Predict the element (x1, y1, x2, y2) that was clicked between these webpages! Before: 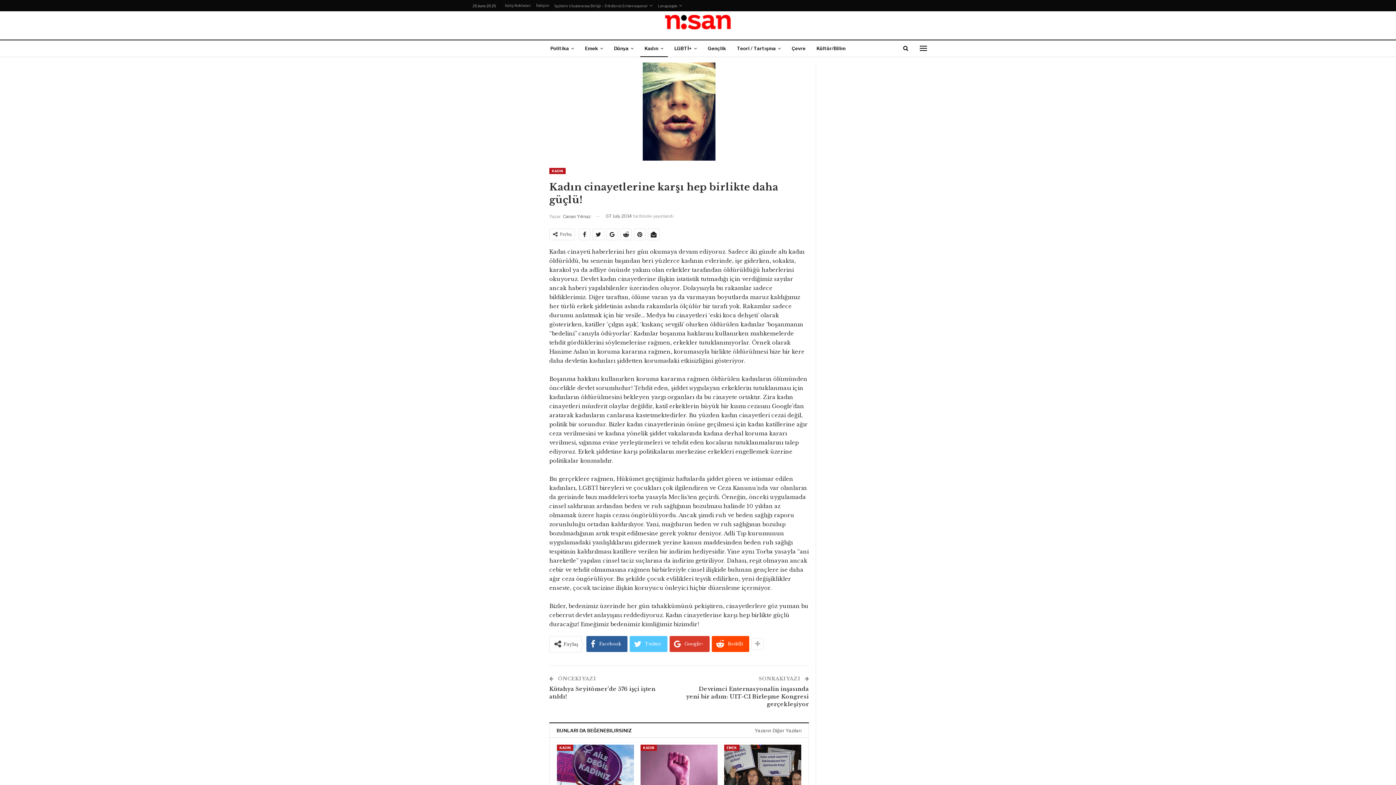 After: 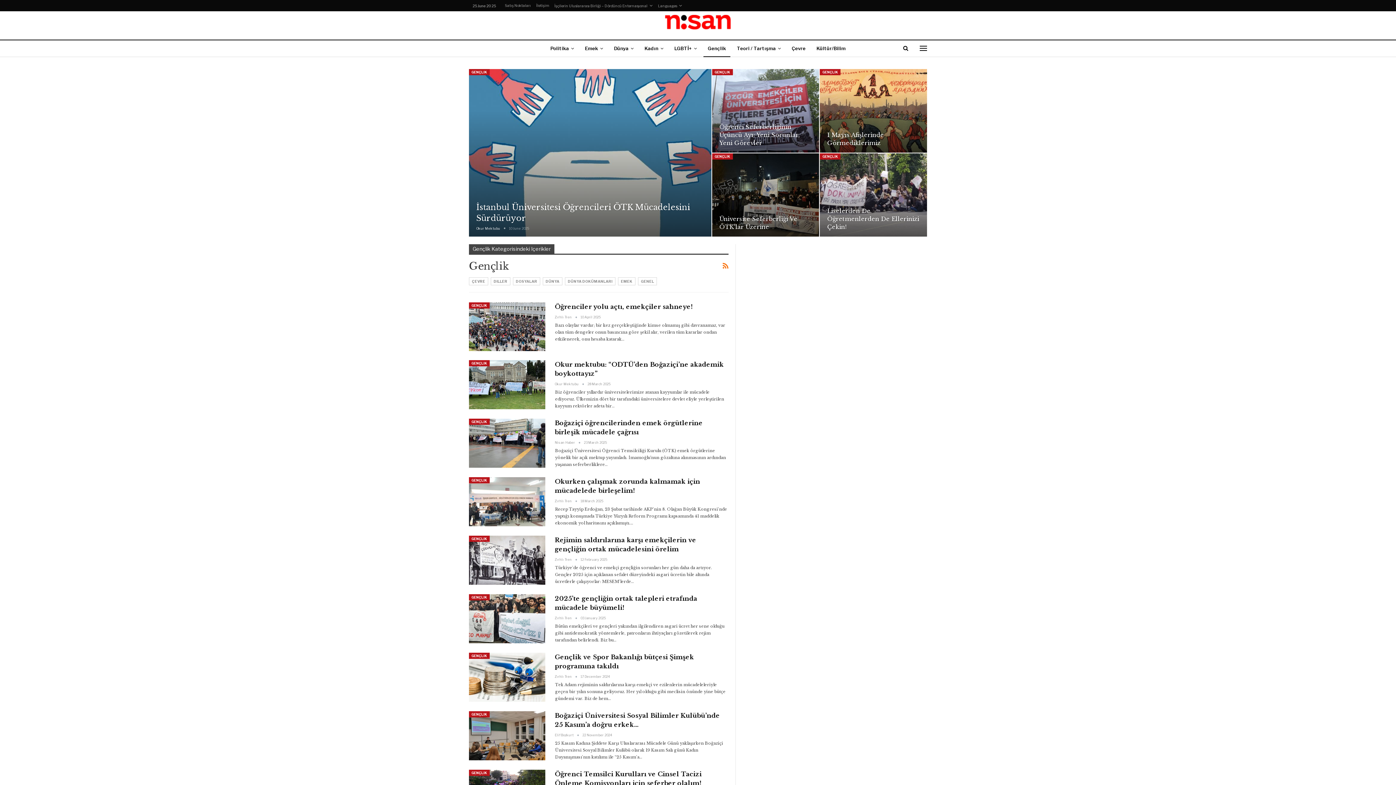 Action: bbox: (703, 40, 730, 57) label: Gençlik